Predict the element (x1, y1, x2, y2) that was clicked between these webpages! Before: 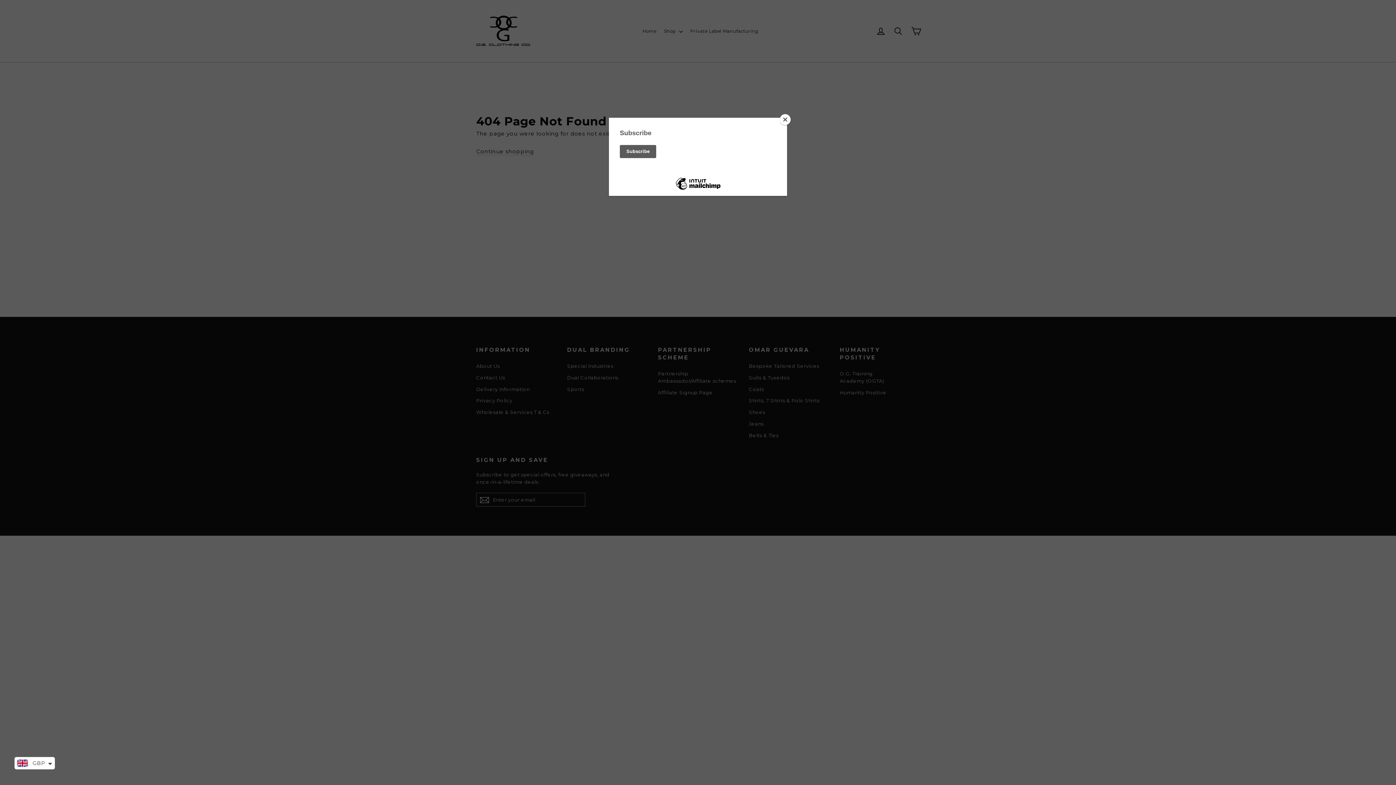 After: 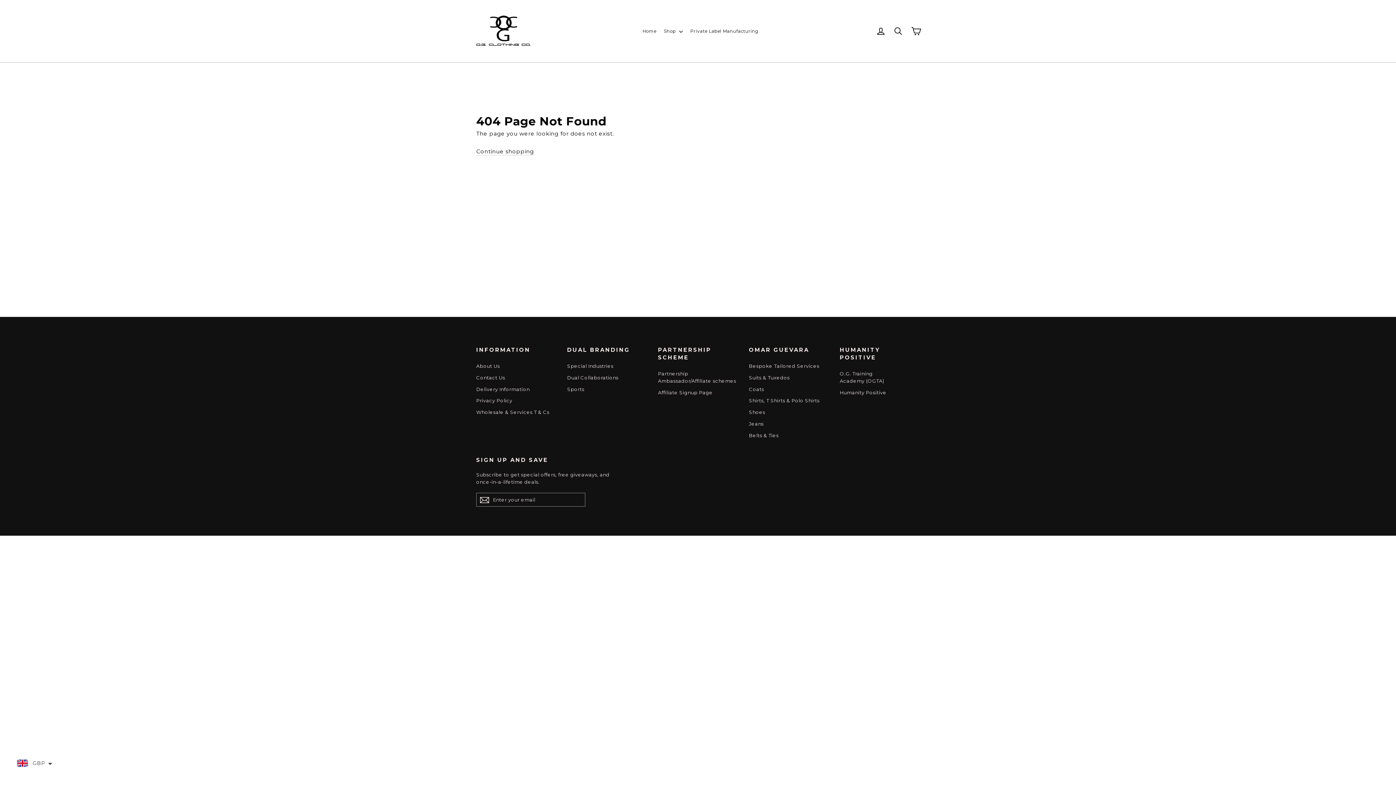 Action: label: Close bbox: (780, 114, 790, 125)